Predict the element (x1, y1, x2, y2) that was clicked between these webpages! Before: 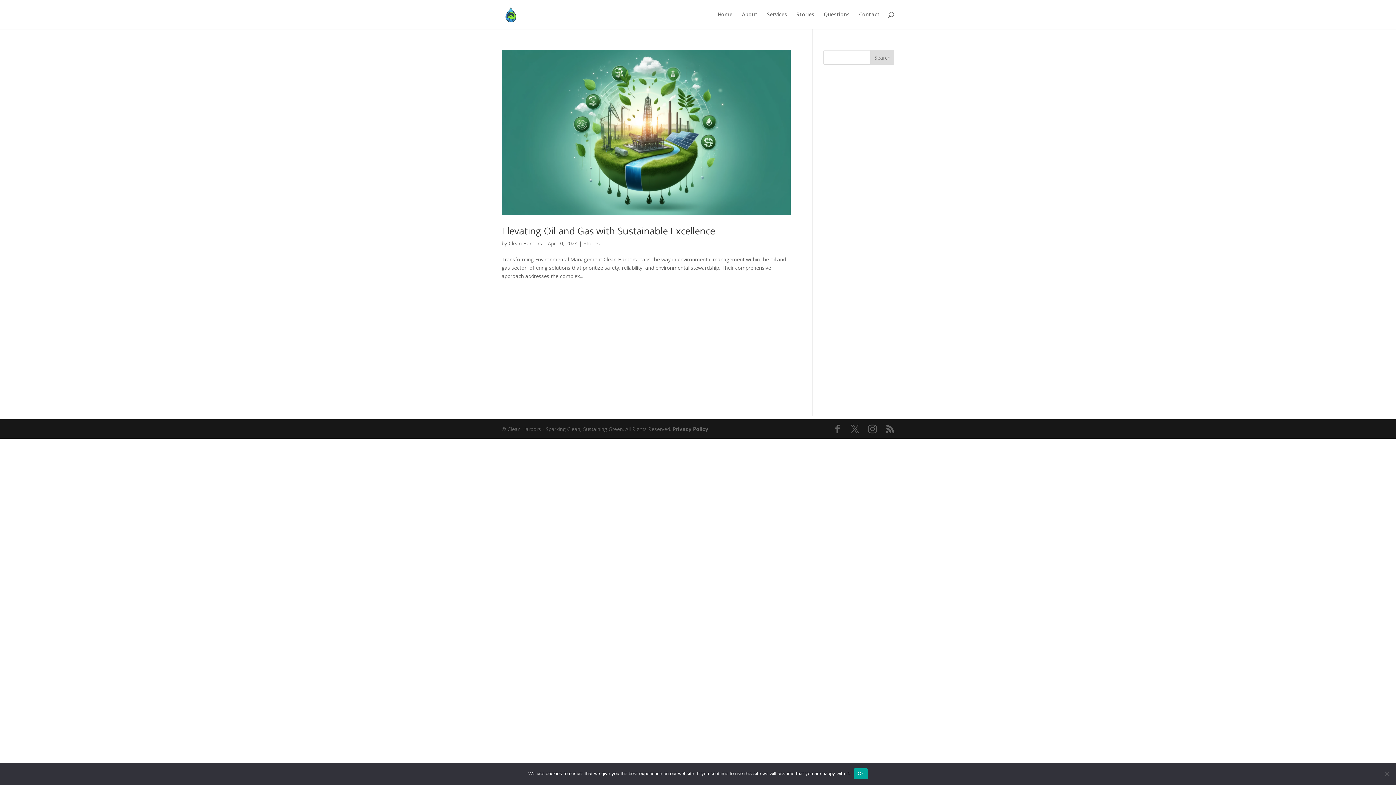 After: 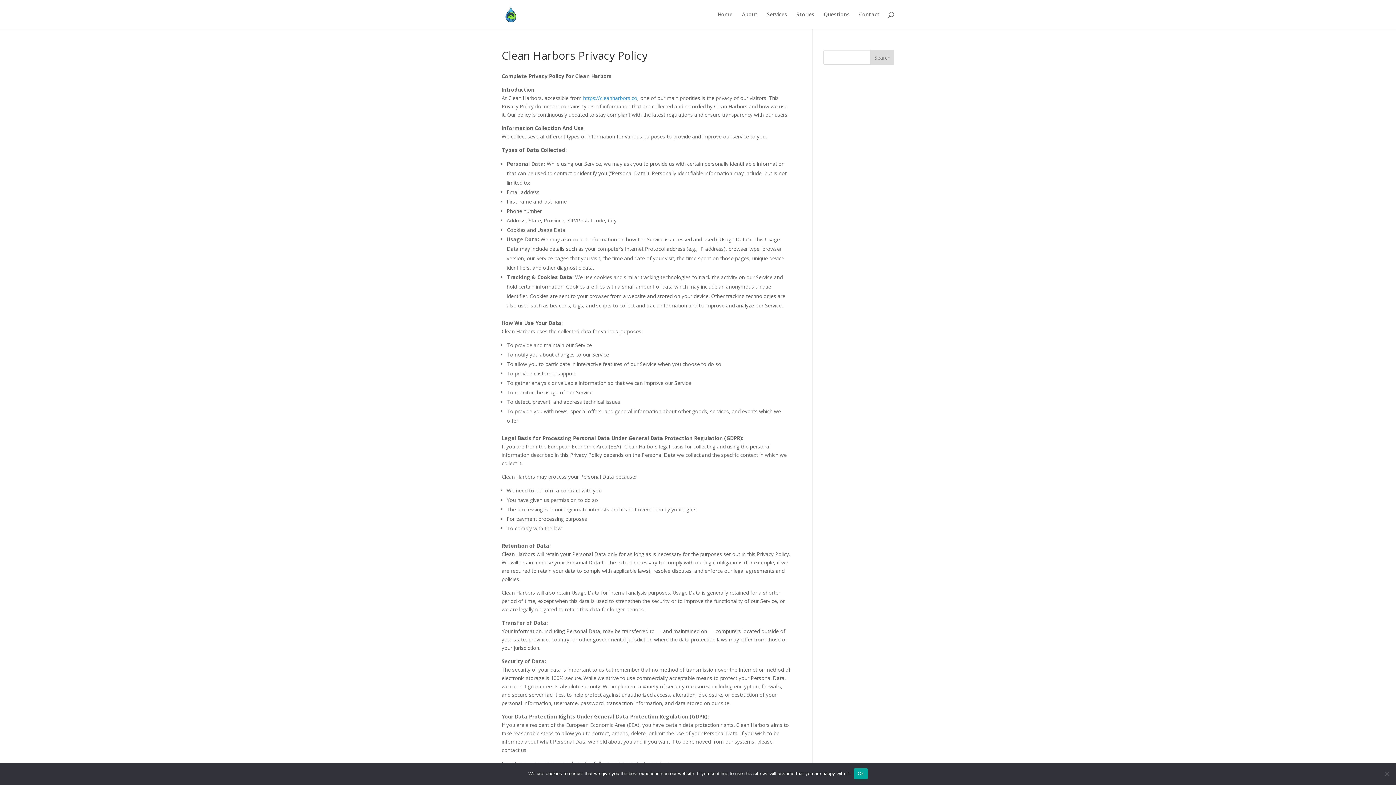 Action: bbox: (672, 425, 708, 432) label: Privacy Policy